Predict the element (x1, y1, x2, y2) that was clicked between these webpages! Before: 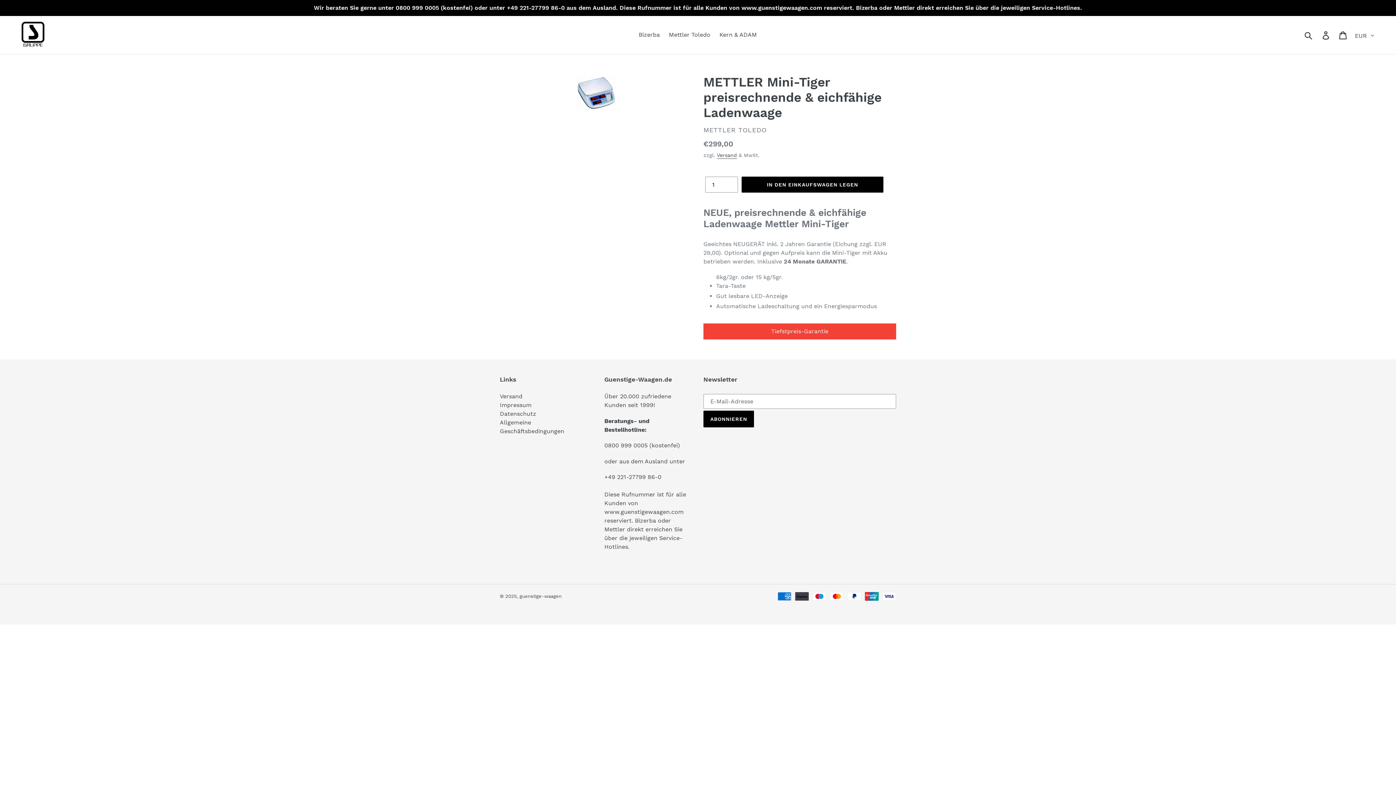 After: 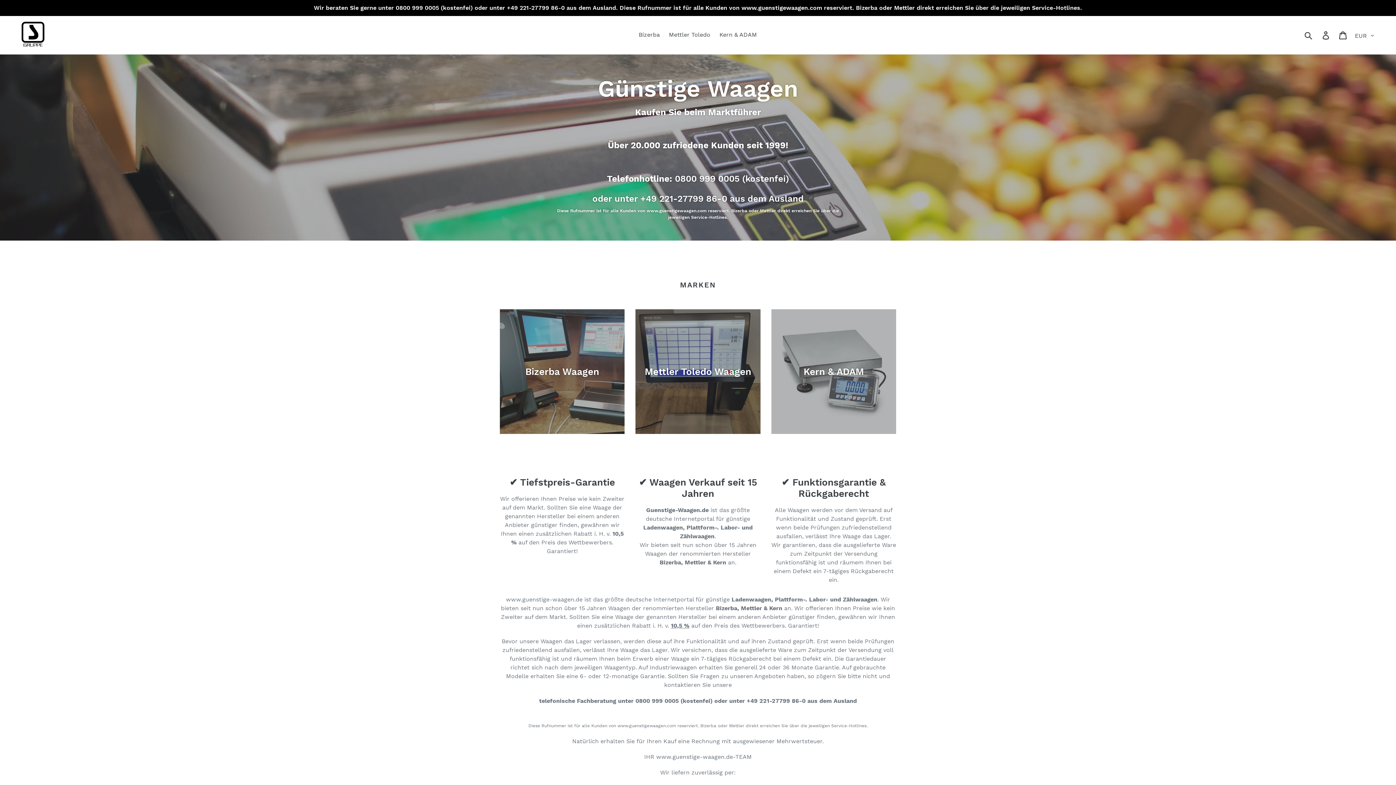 Action: bbox: (519, 593, 561, 599) label: guenstige-waagen